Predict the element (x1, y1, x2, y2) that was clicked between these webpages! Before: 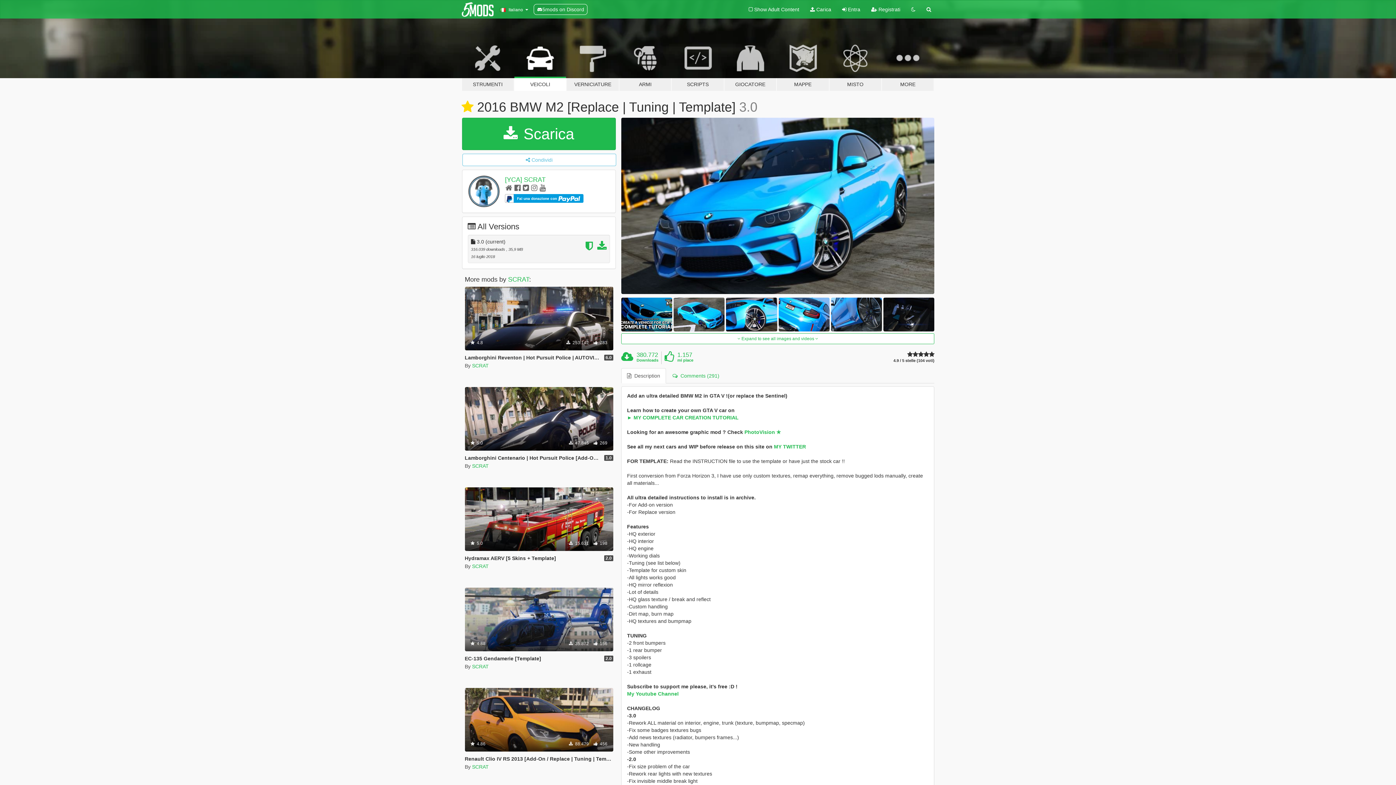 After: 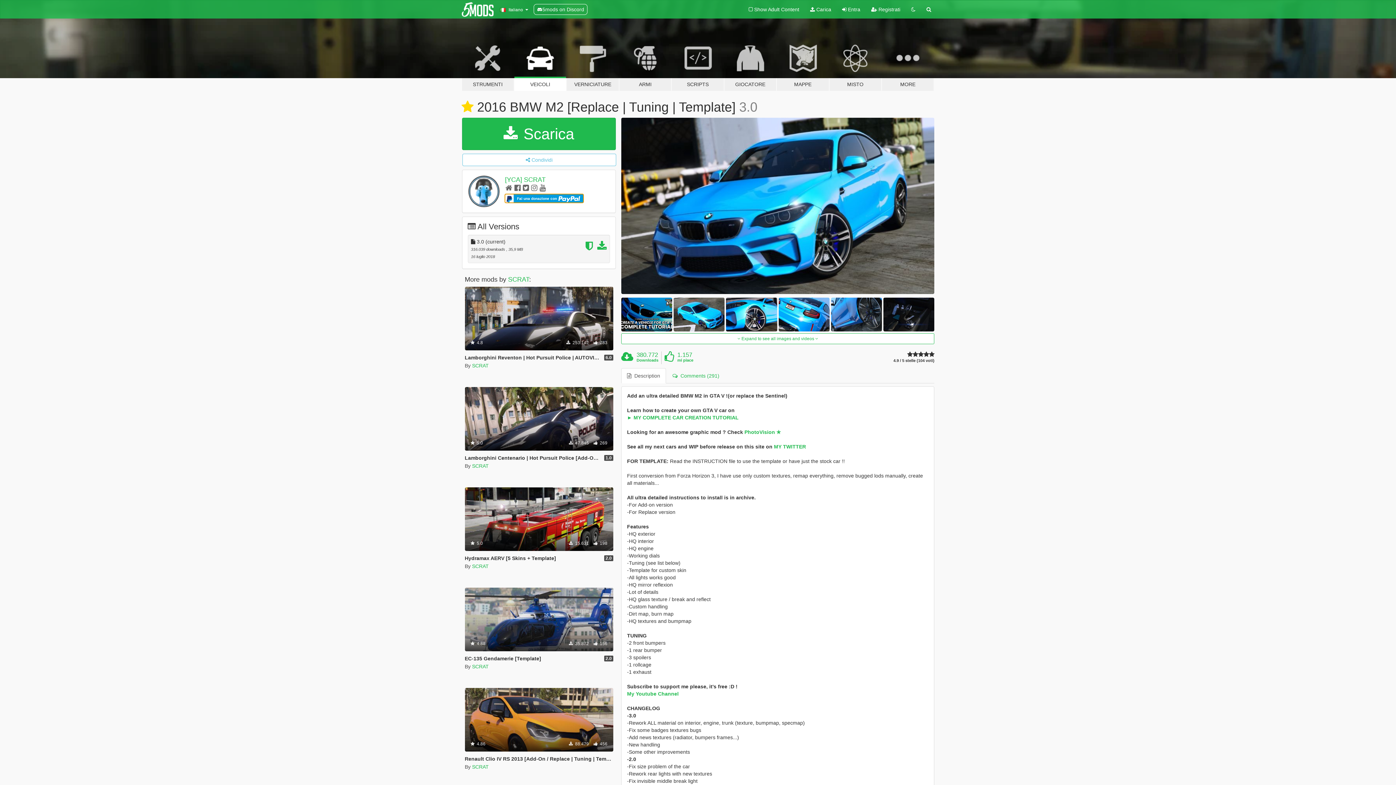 Action: bbox: (505, 194, 583, 203) label: Fai una donazione con 